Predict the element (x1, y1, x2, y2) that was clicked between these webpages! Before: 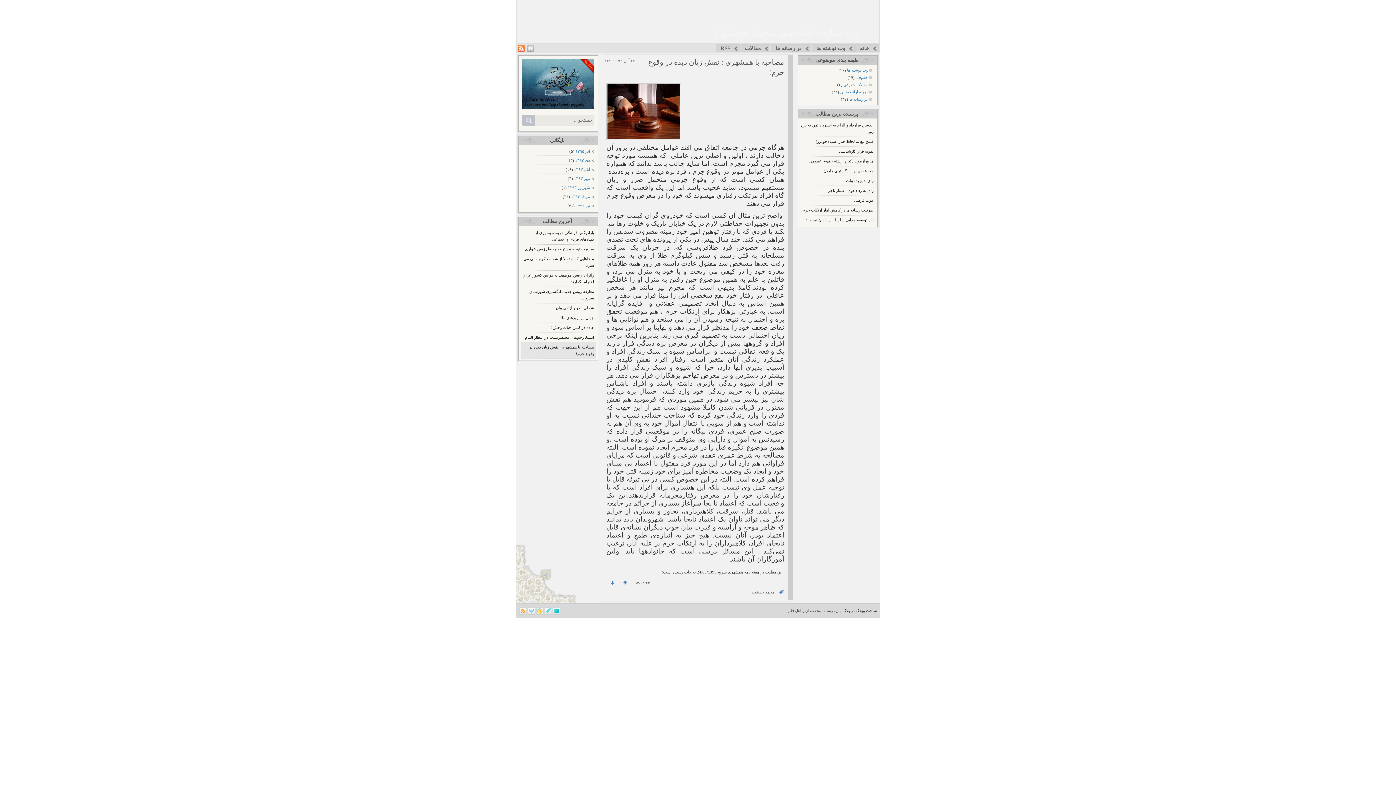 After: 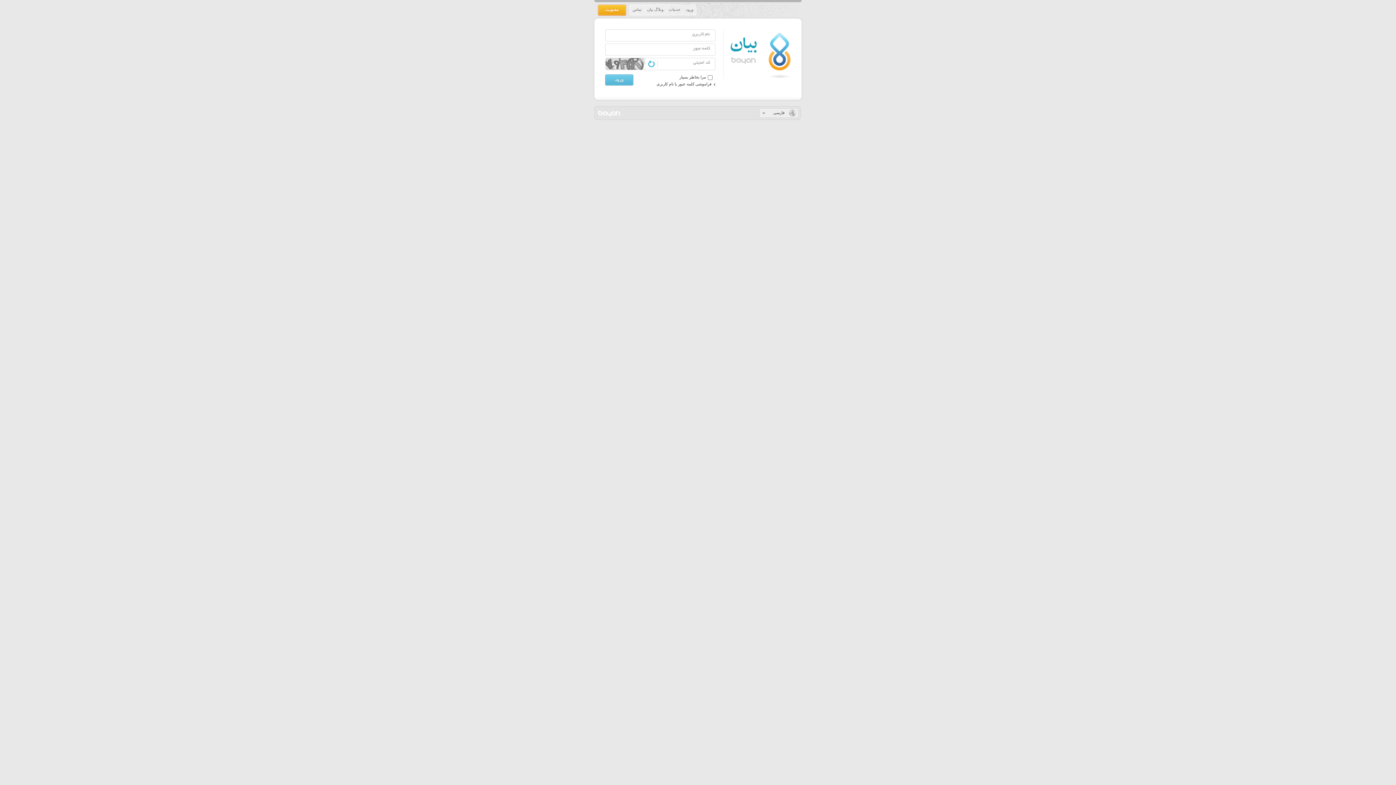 Action: bbox: (835, 608, 841, 612) label: بیان